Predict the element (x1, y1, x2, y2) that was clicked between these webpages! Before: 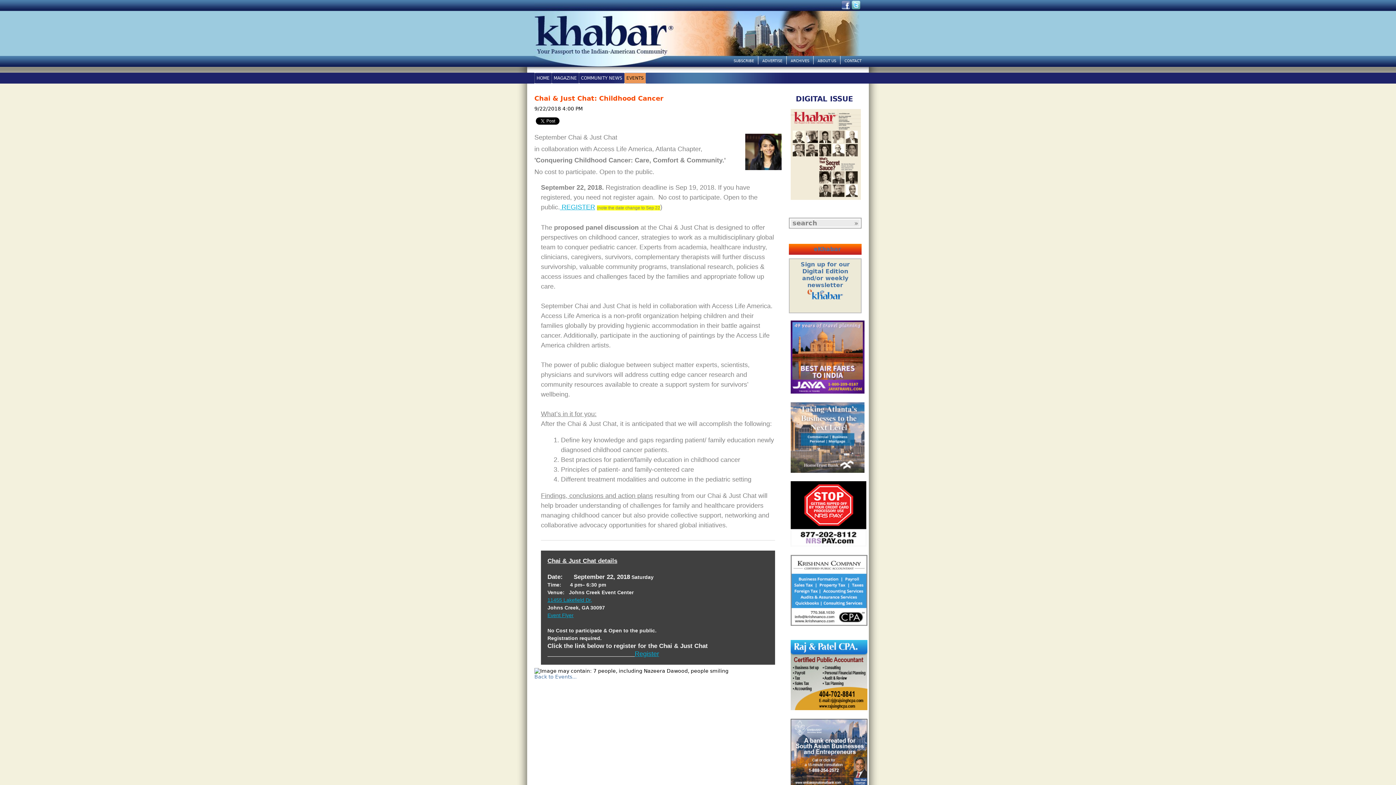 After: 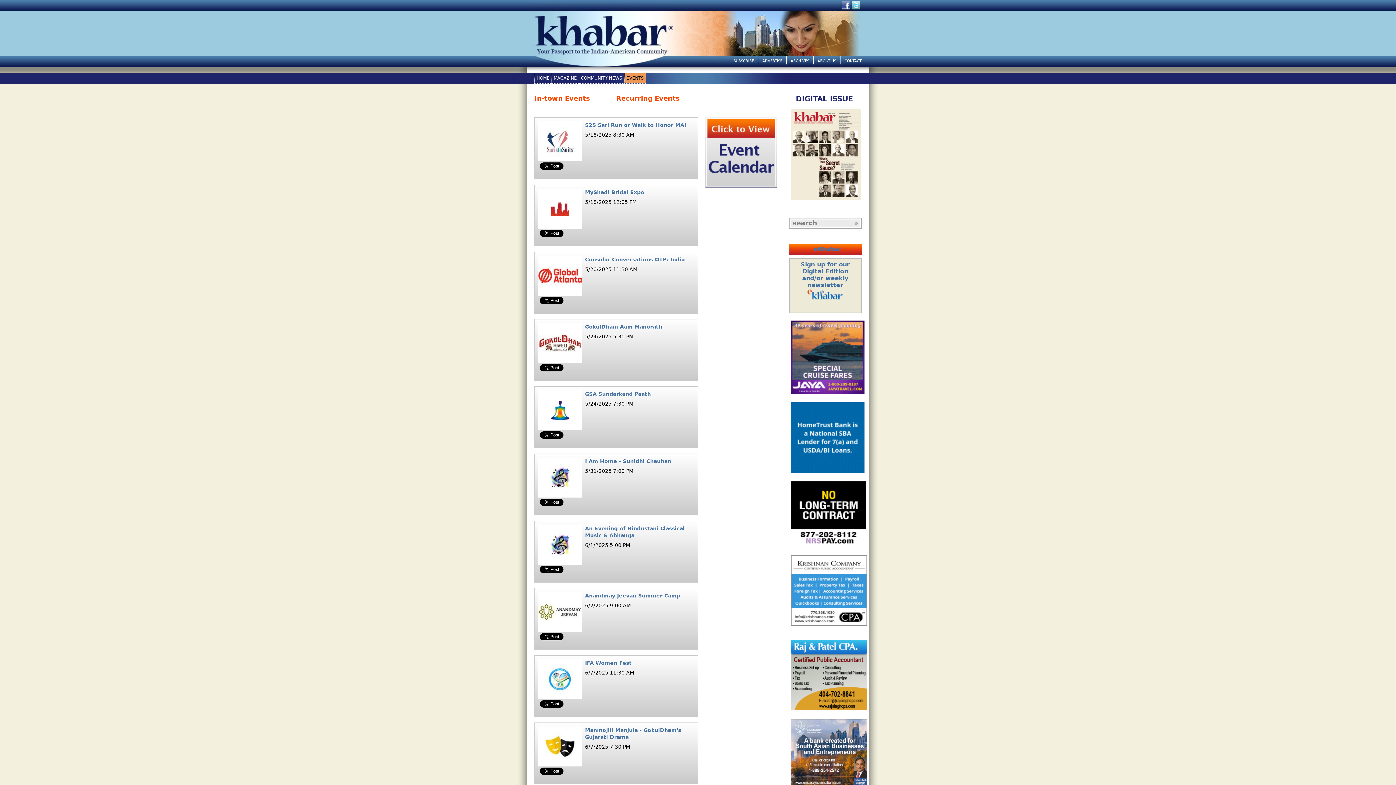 Action: bbox: (624, 73, 645, 83) label: EVENTS